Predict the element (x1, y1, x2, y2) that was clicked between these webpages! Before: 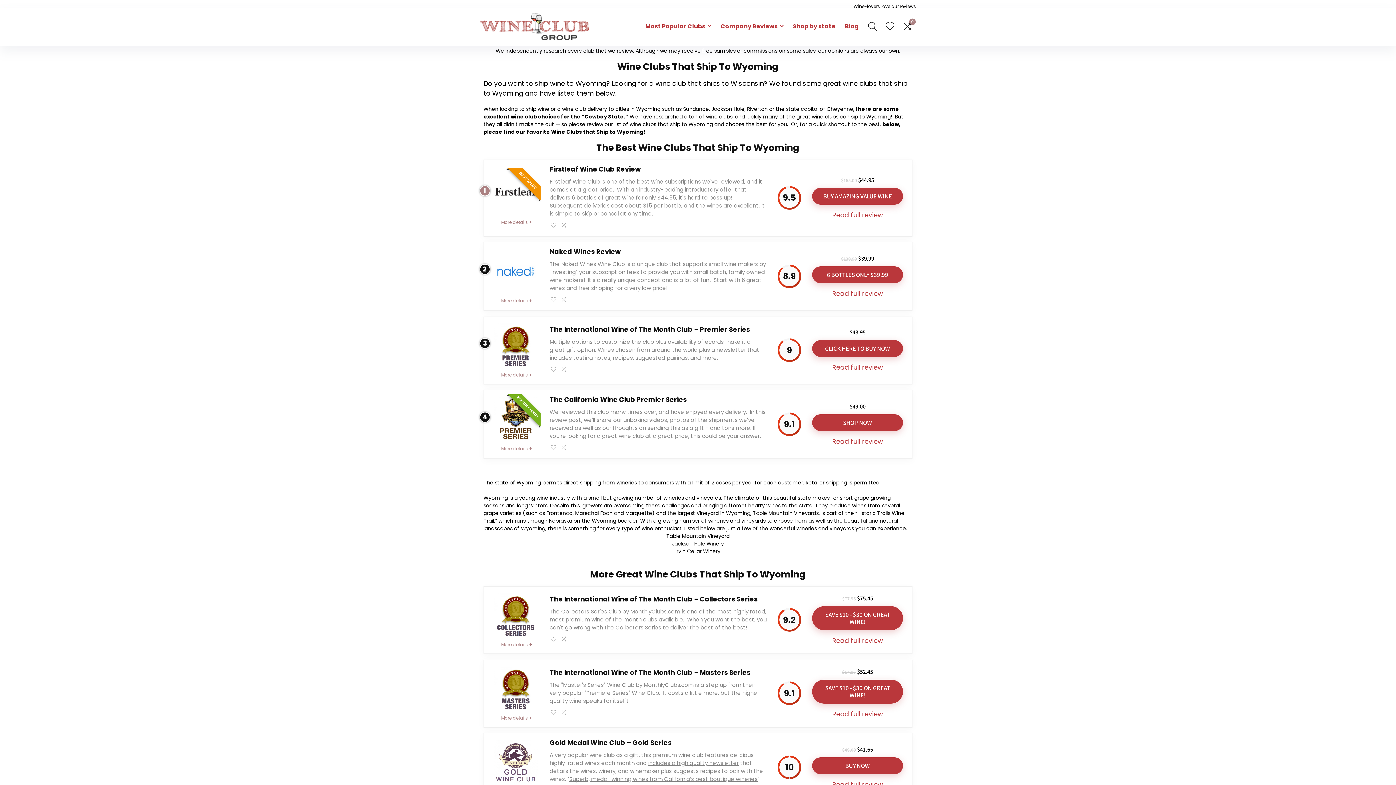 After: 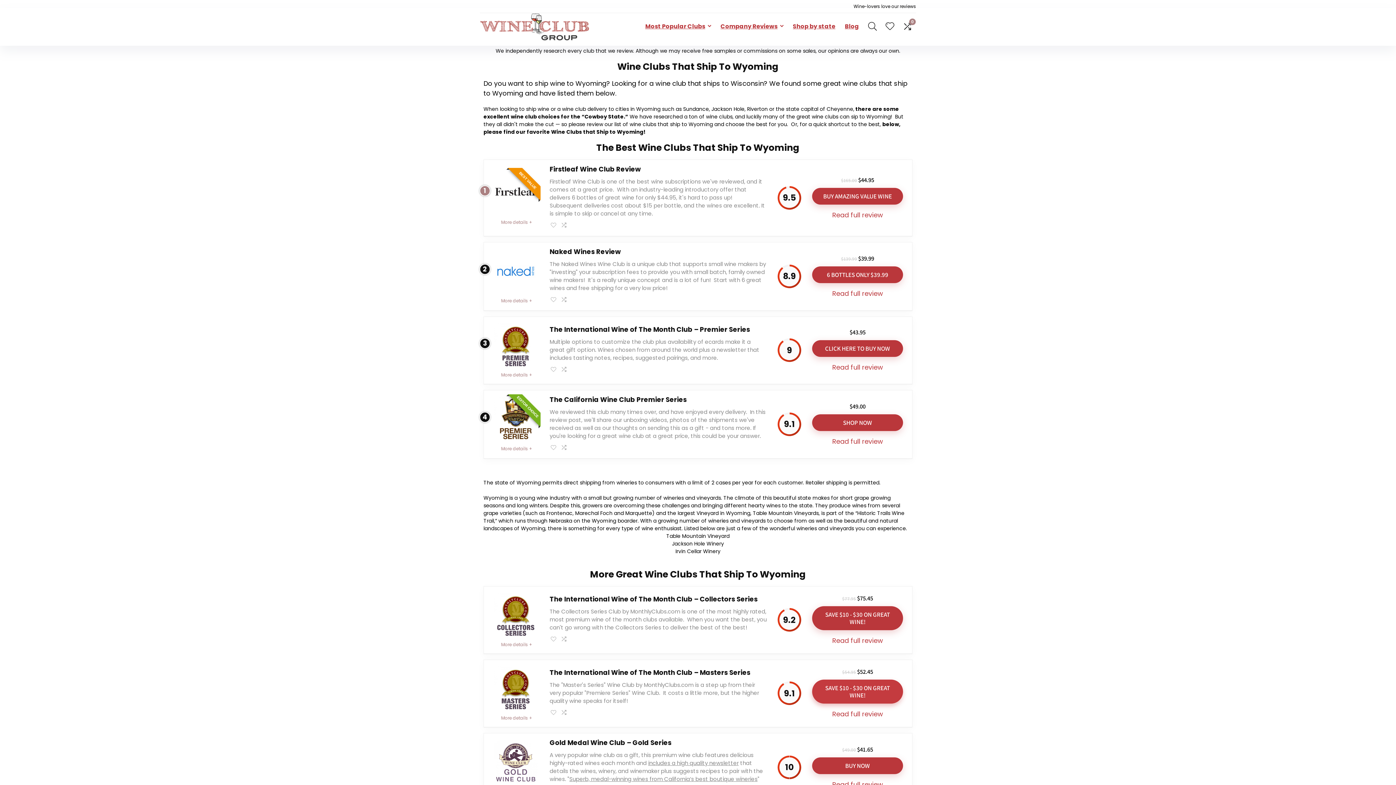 Action: label: SAVE $10 - $30 ON GREAT WINE! bbox: (812, 680, 903, 704)